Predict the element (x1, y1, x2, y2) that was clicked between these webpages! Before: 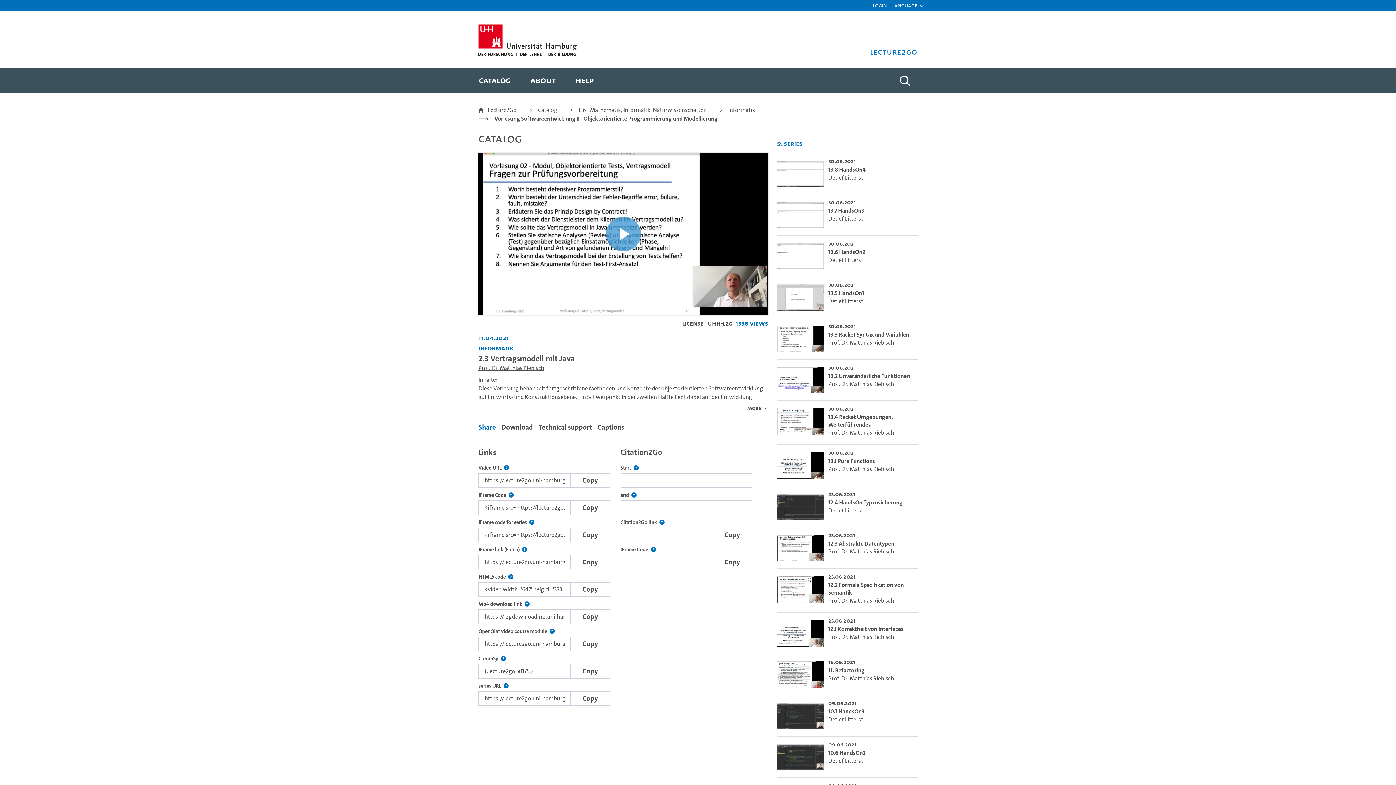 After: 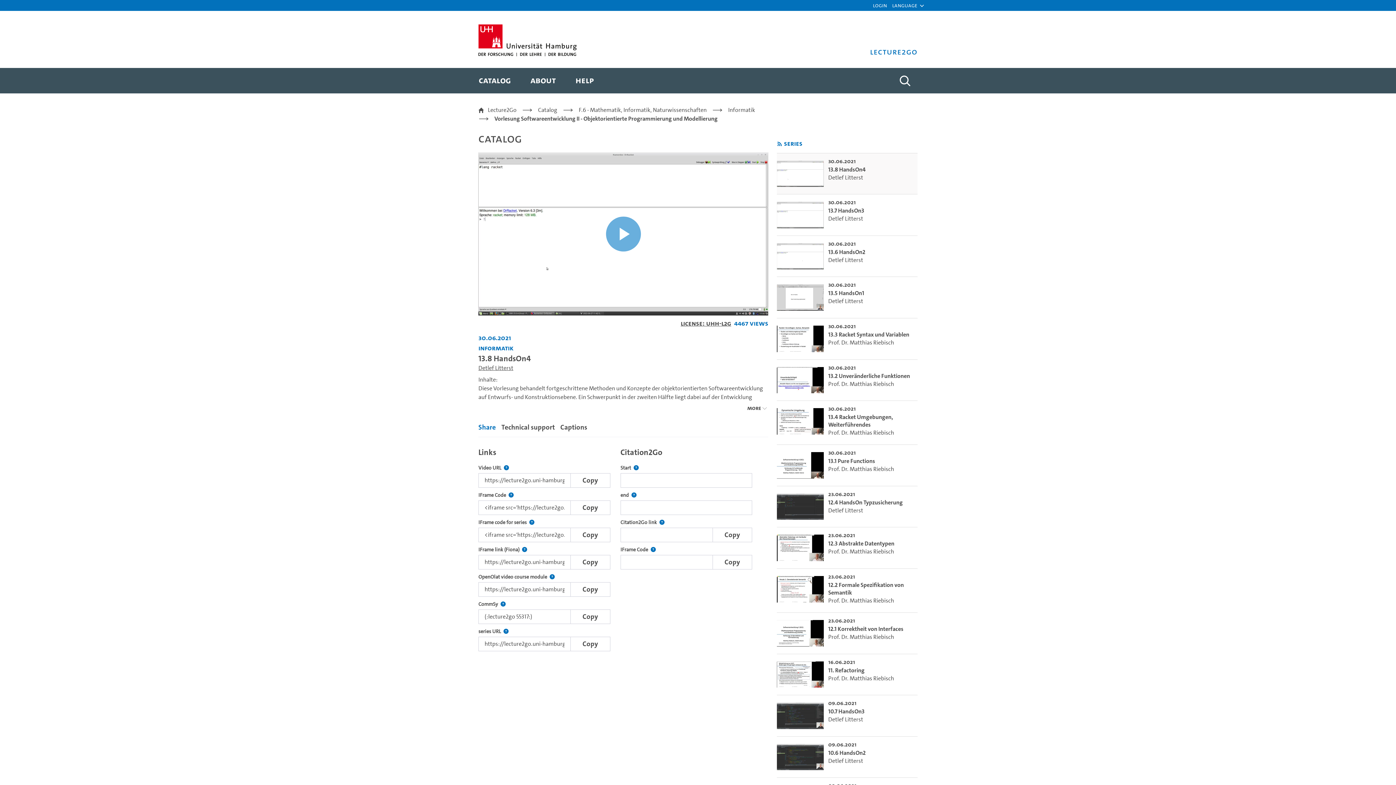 Action: label: go-to-video: 13.8 HandsOn4 bbox: (828, 165, 865, 173)